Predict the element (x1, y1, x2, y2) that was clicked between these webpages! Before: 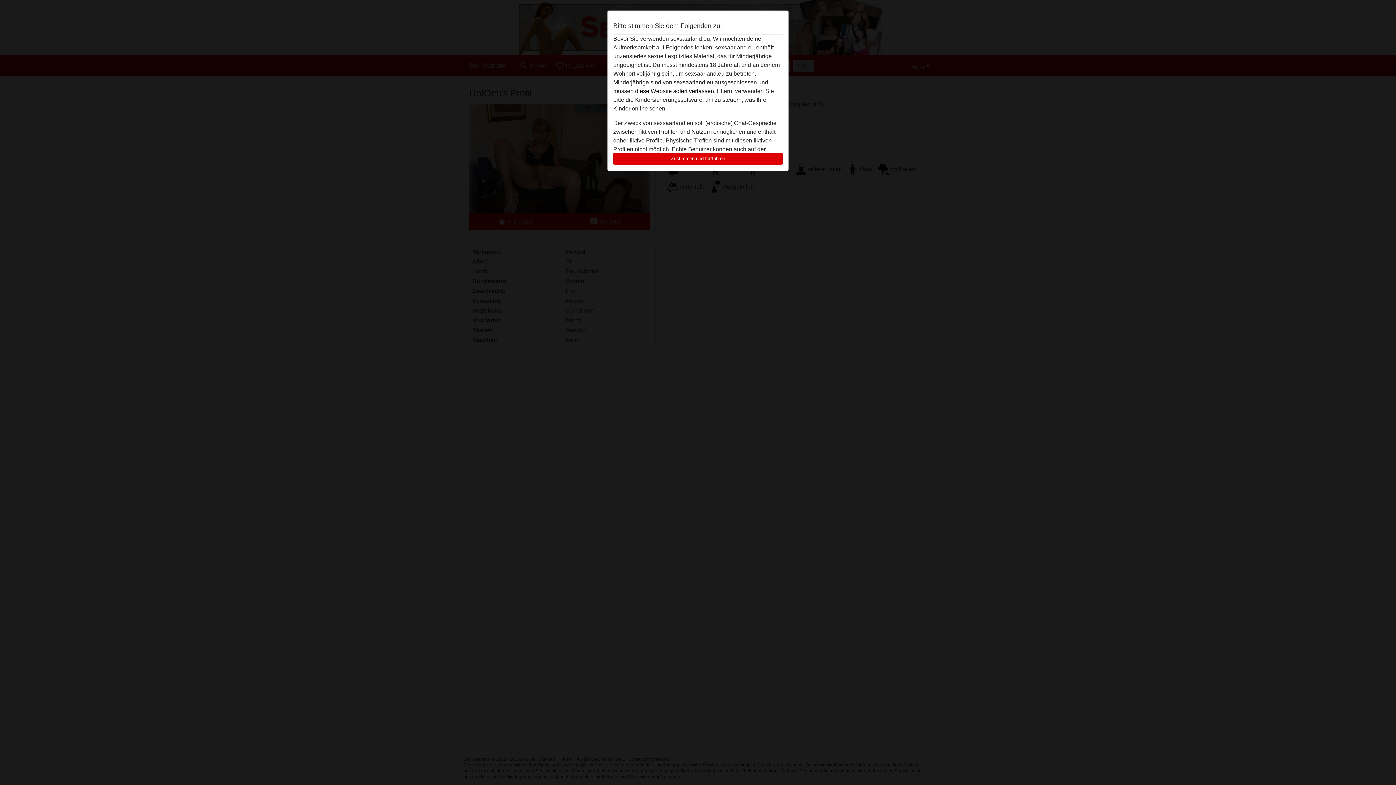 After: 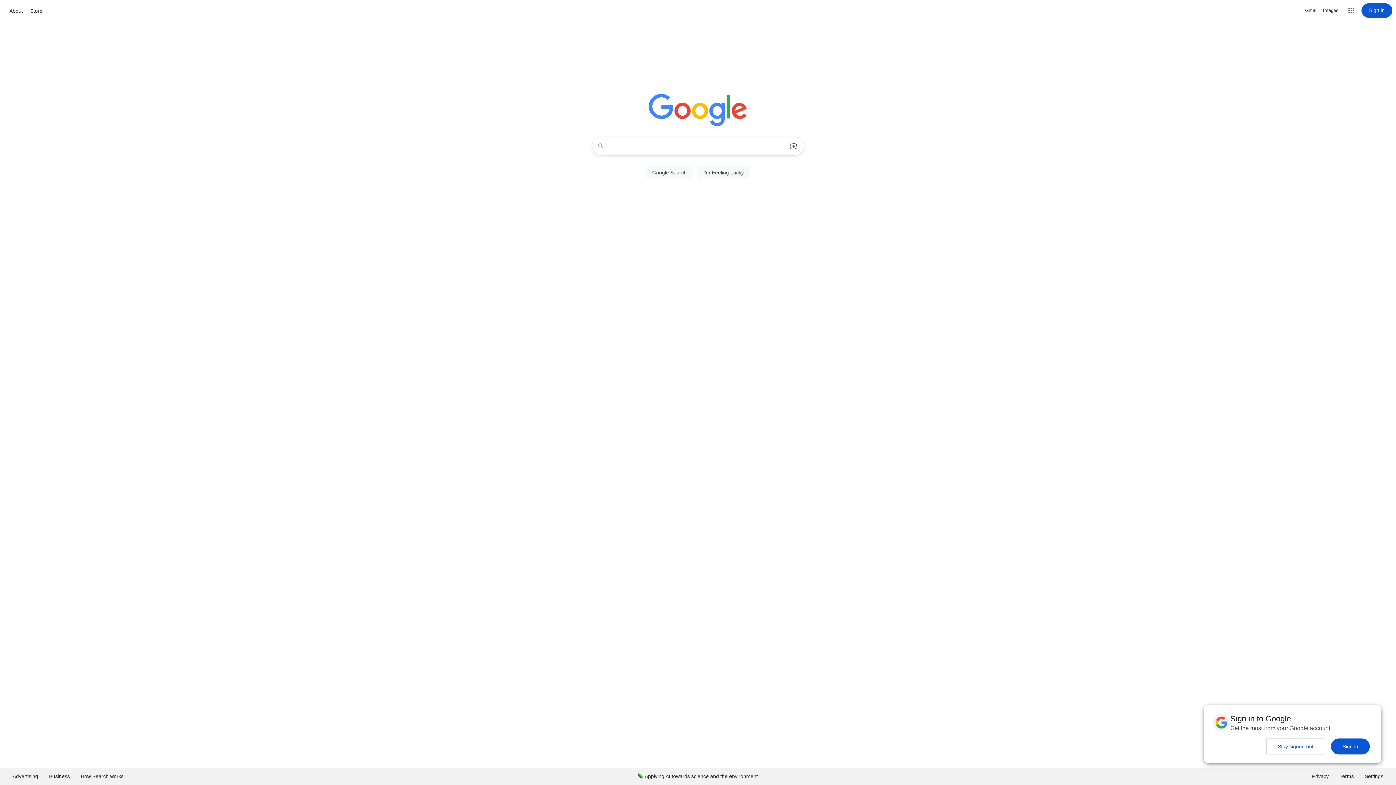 Action: label: diese Website sofert verlassen. bbox: (635, 88, 715, 94)